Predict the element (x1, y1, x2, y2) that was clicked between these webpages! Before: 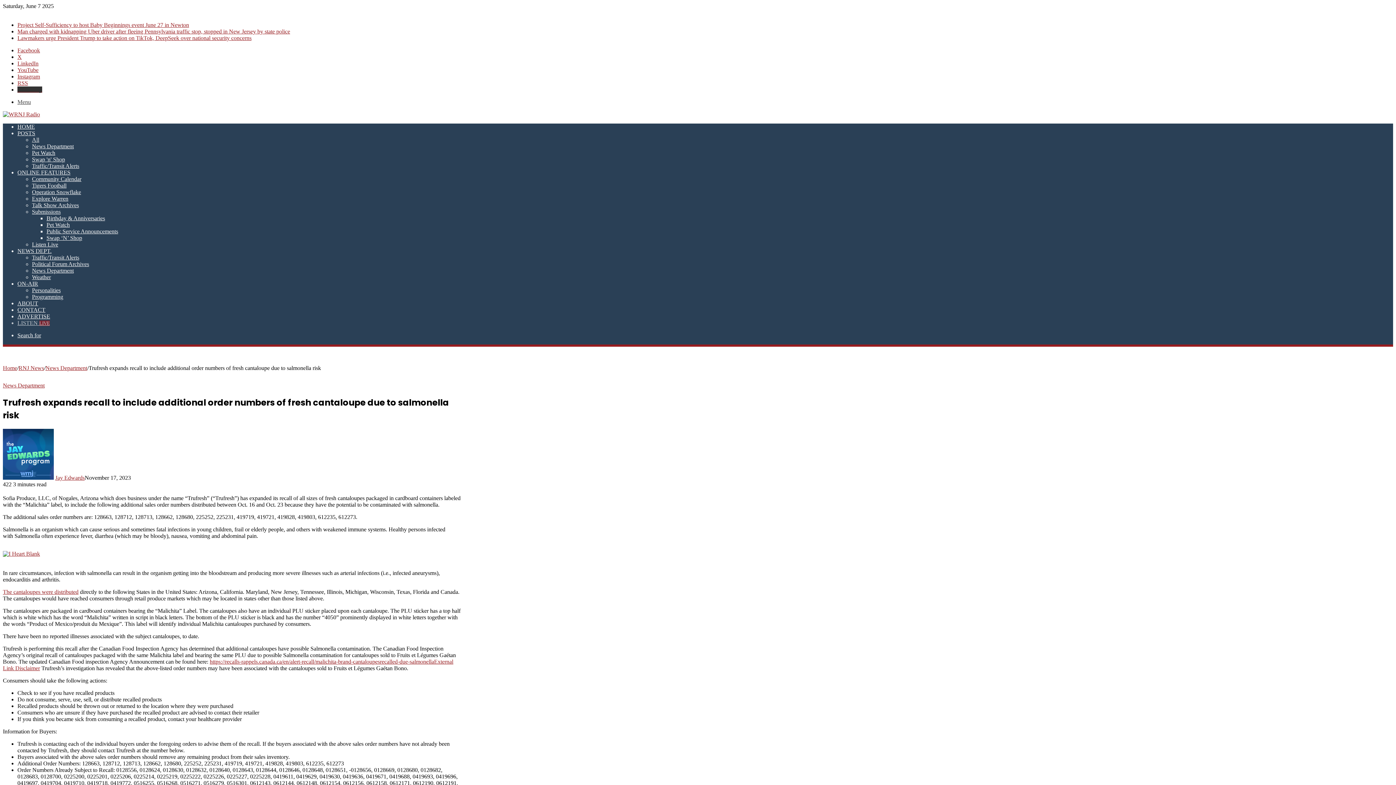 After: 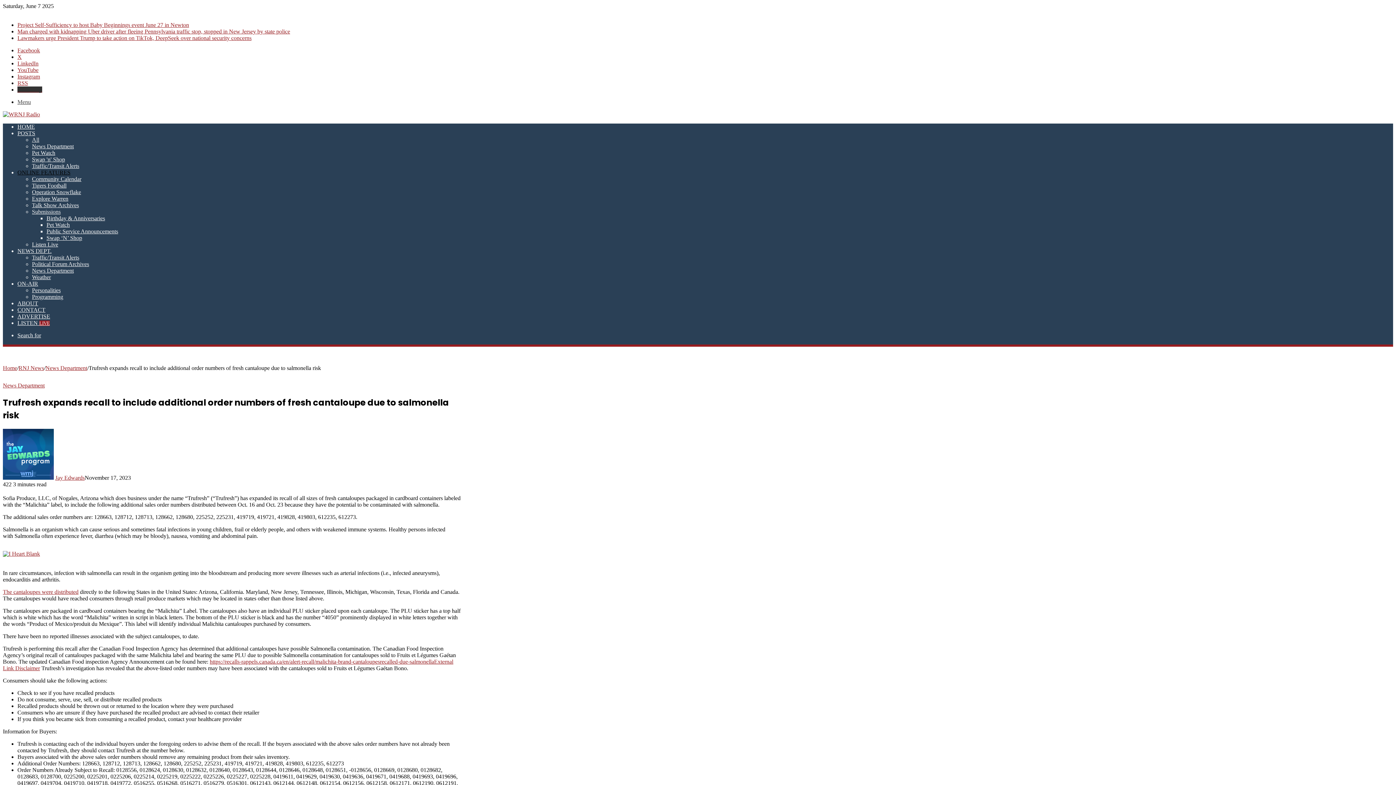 Action: label: Submissions bbox: (32, 208, 60, 214)